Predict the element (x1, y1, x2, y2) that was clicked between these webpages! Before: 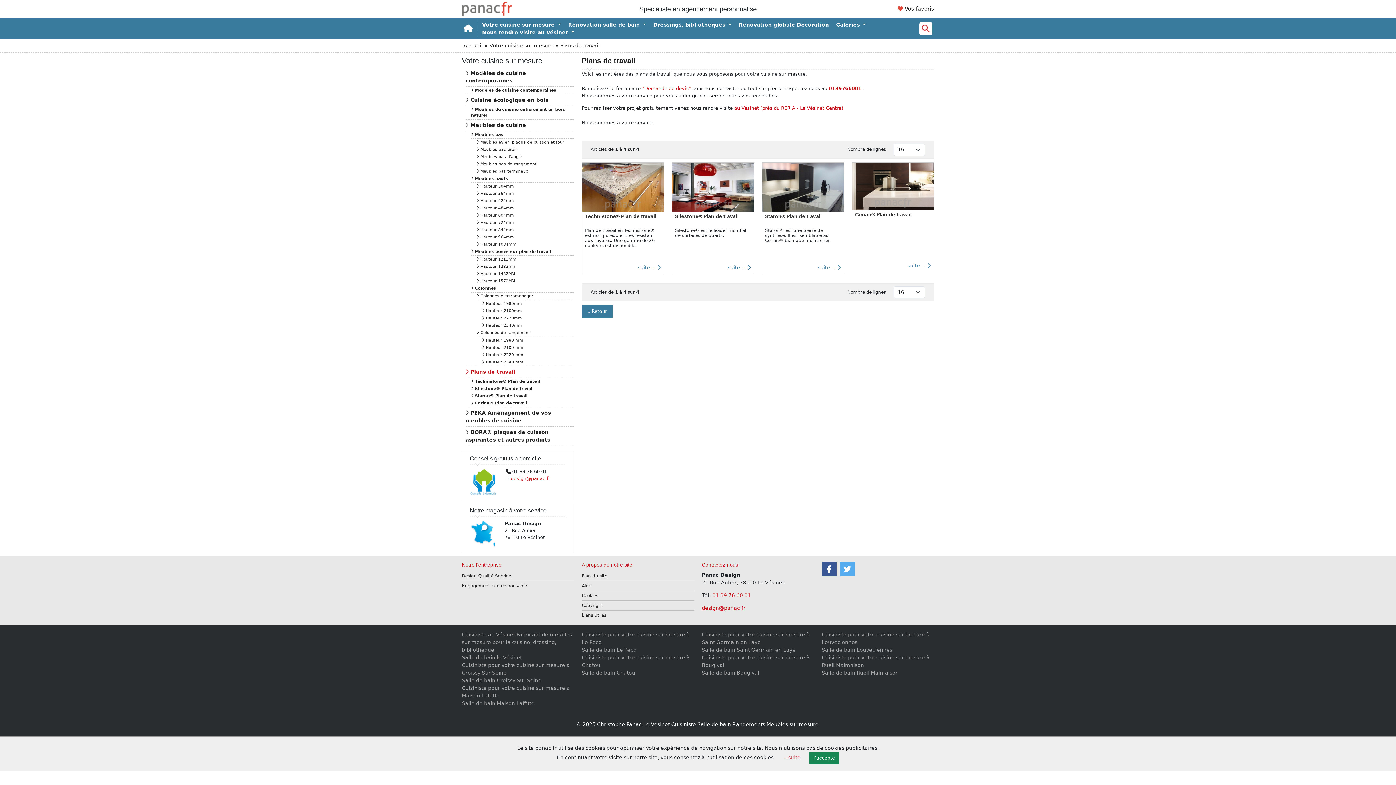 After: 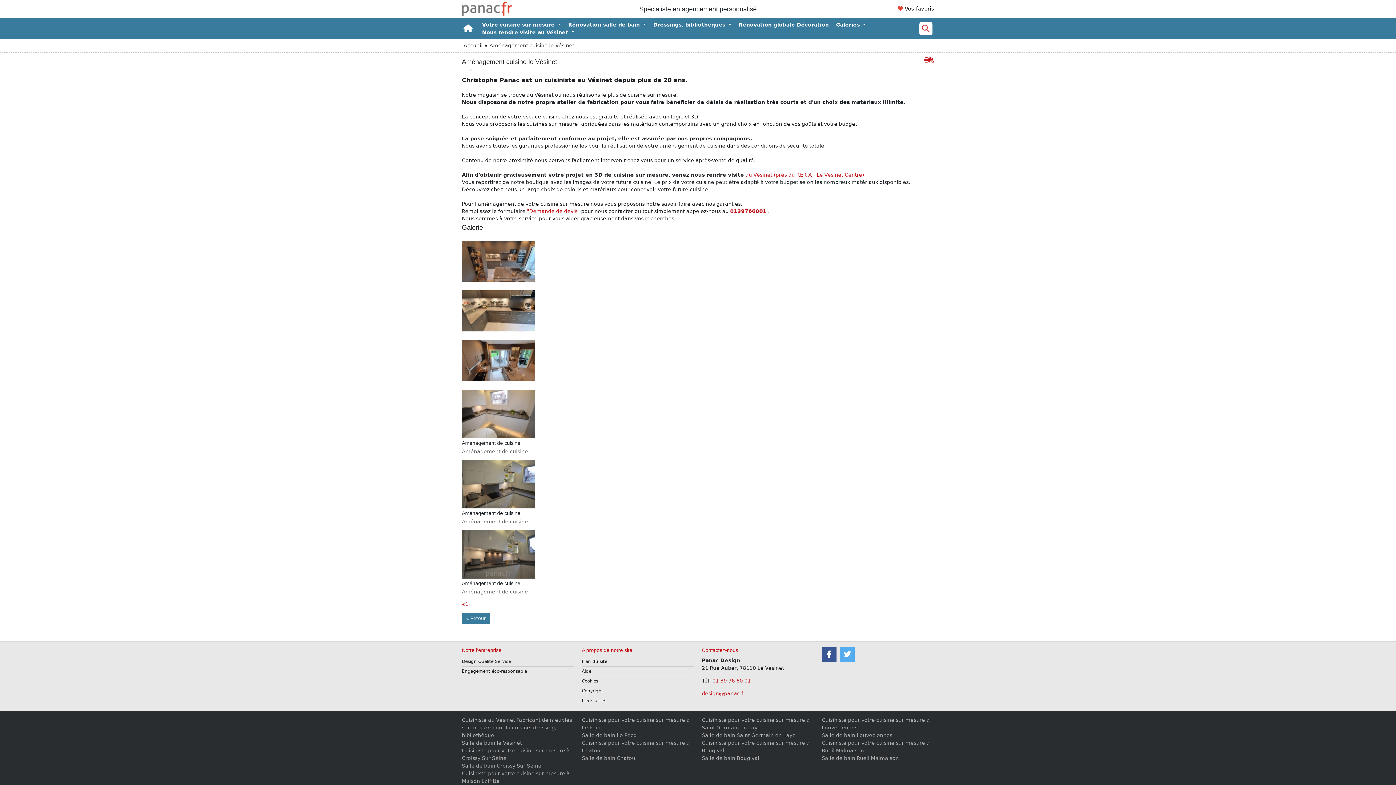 Action: bbox: (462, 632, 572, 653) label: Cuisiniste au Vésinet Fabricant de meubles sur mesure pour la cuisine, dressing, bibliothèque